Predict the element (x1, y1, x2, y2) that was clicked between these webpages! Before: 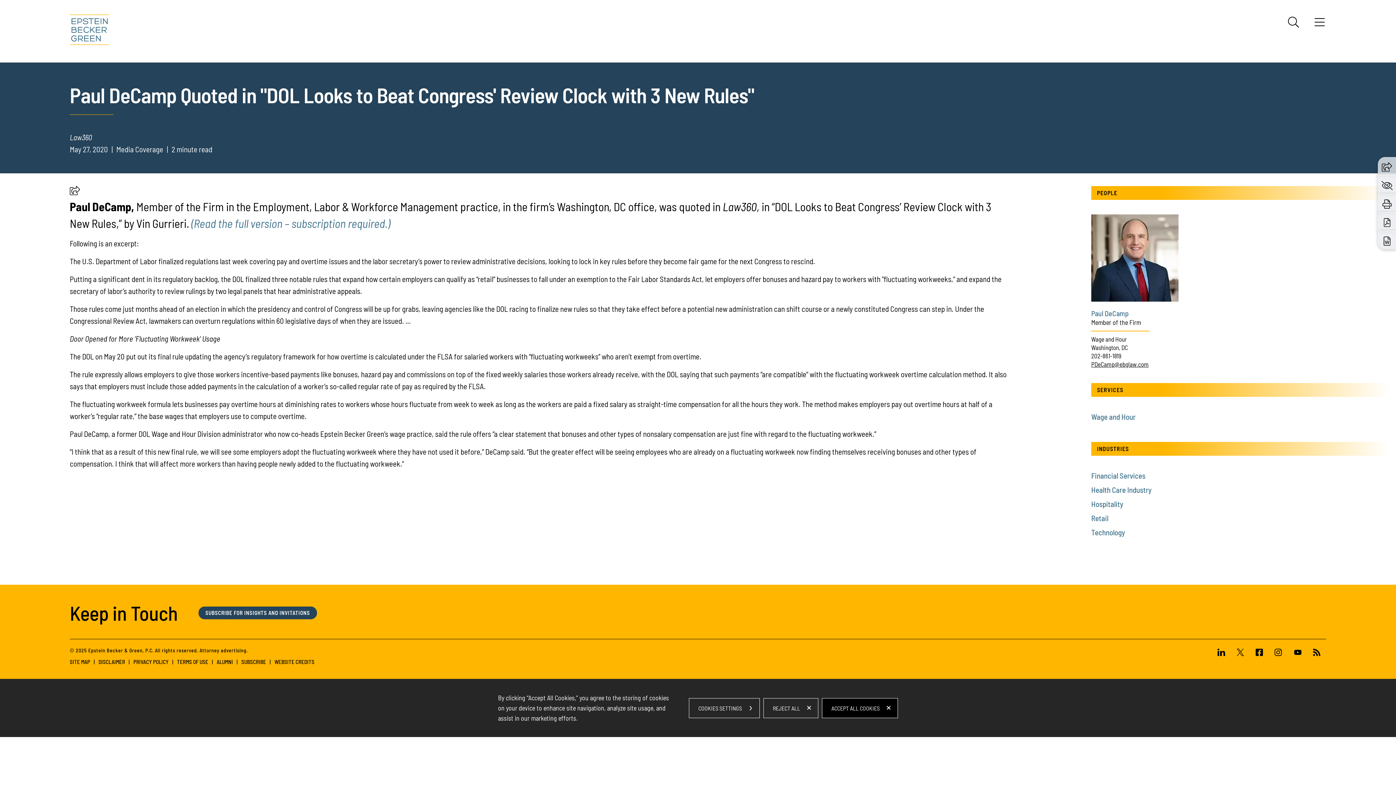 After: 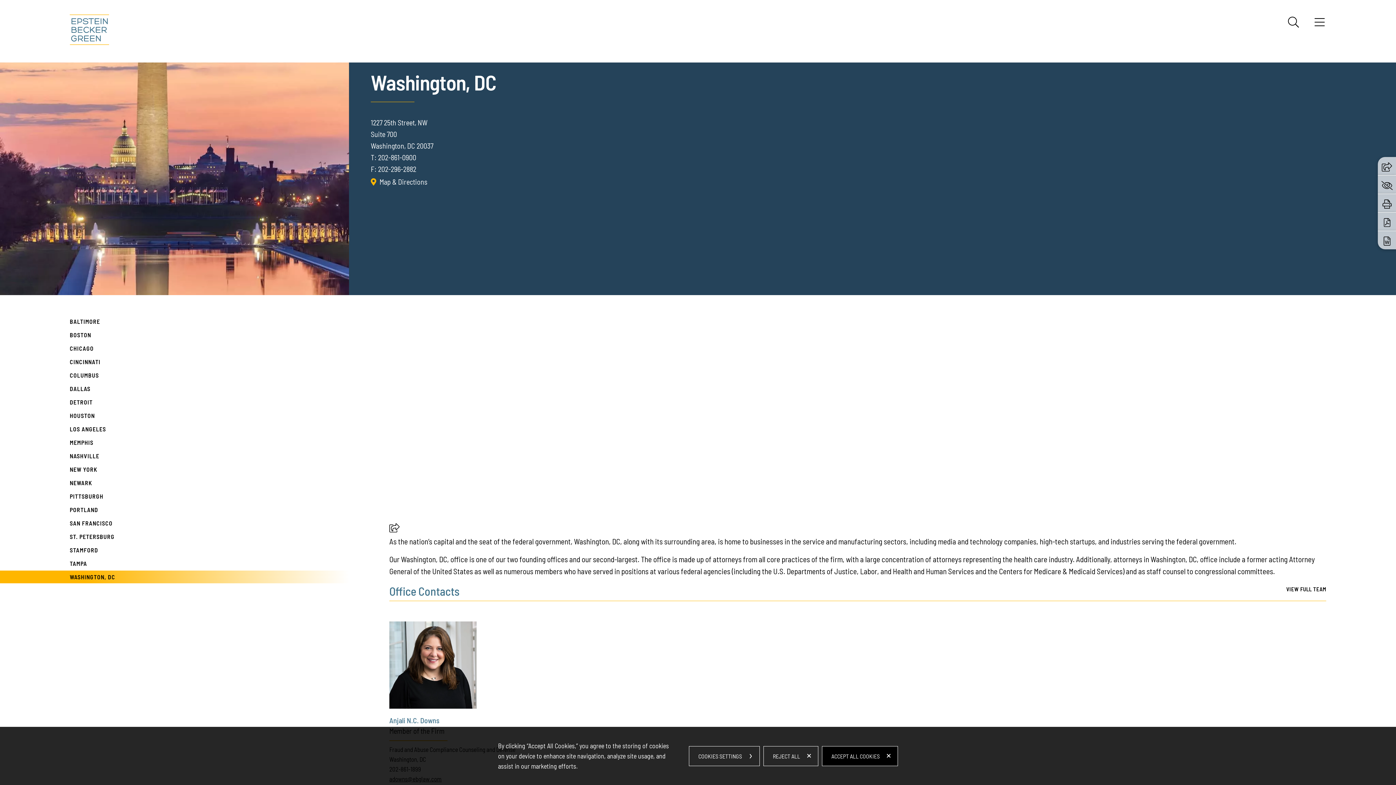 Action: bbox: (1091, 344, 1128, 351) label: Washington, DC